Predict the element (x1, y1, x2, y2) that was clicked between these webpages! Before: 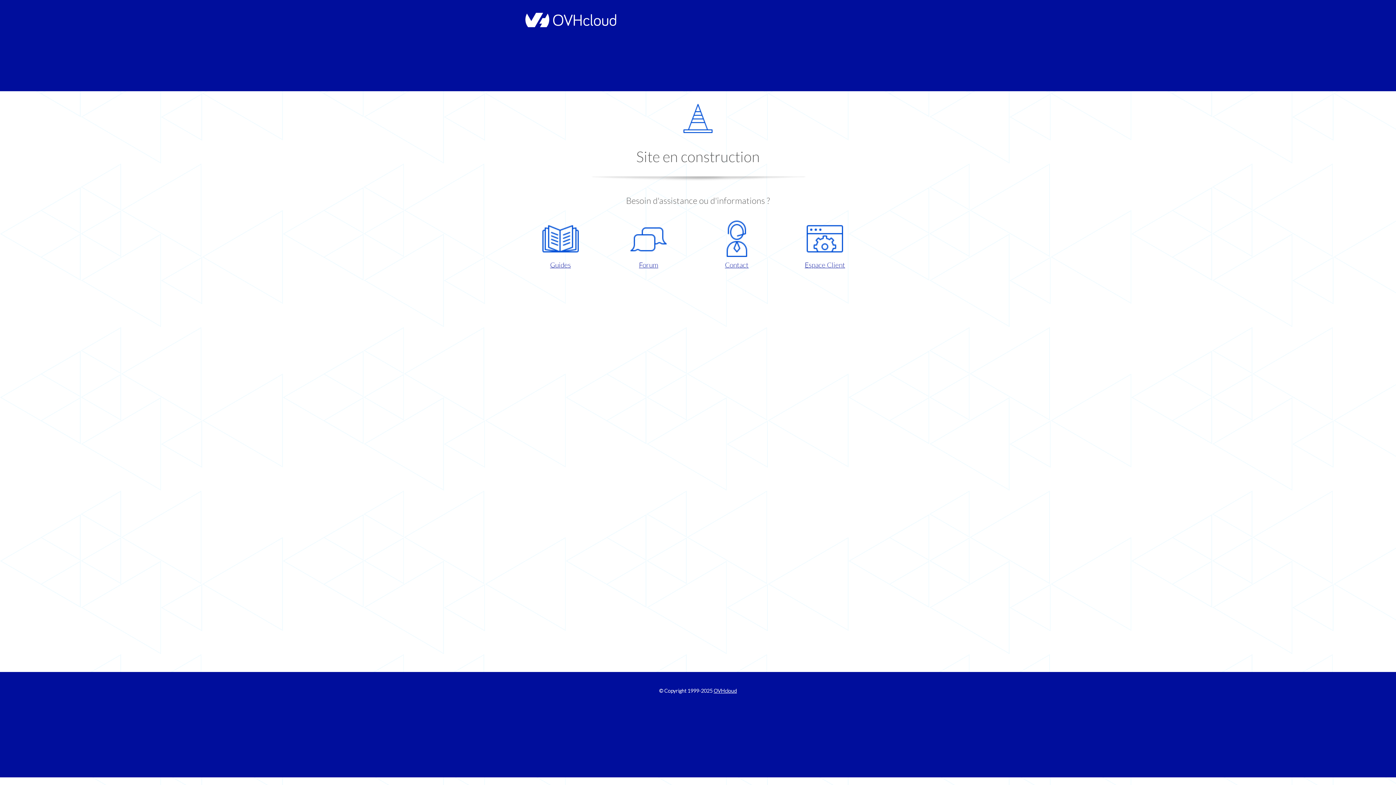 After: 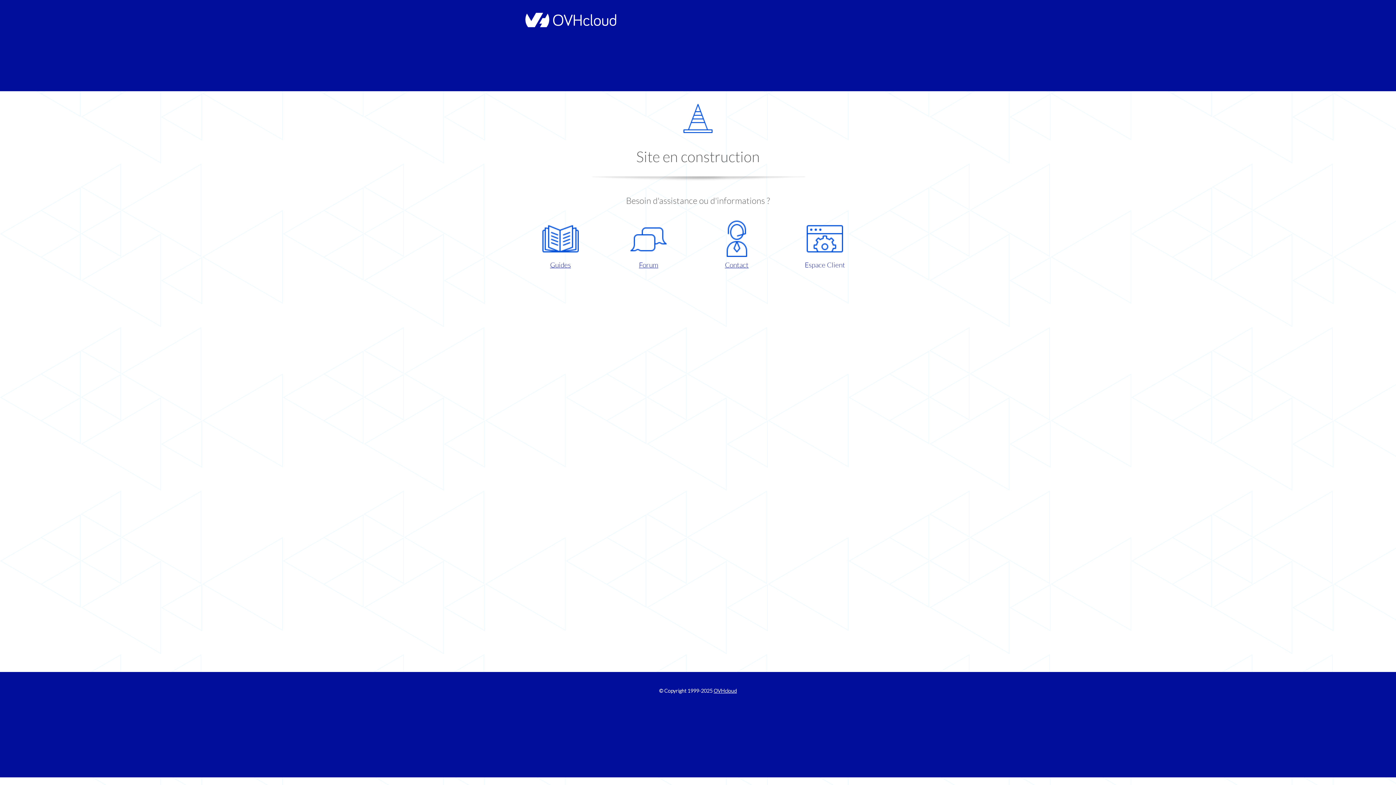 Action: label: Espace Client bbox: (786, 220, 863, 270)